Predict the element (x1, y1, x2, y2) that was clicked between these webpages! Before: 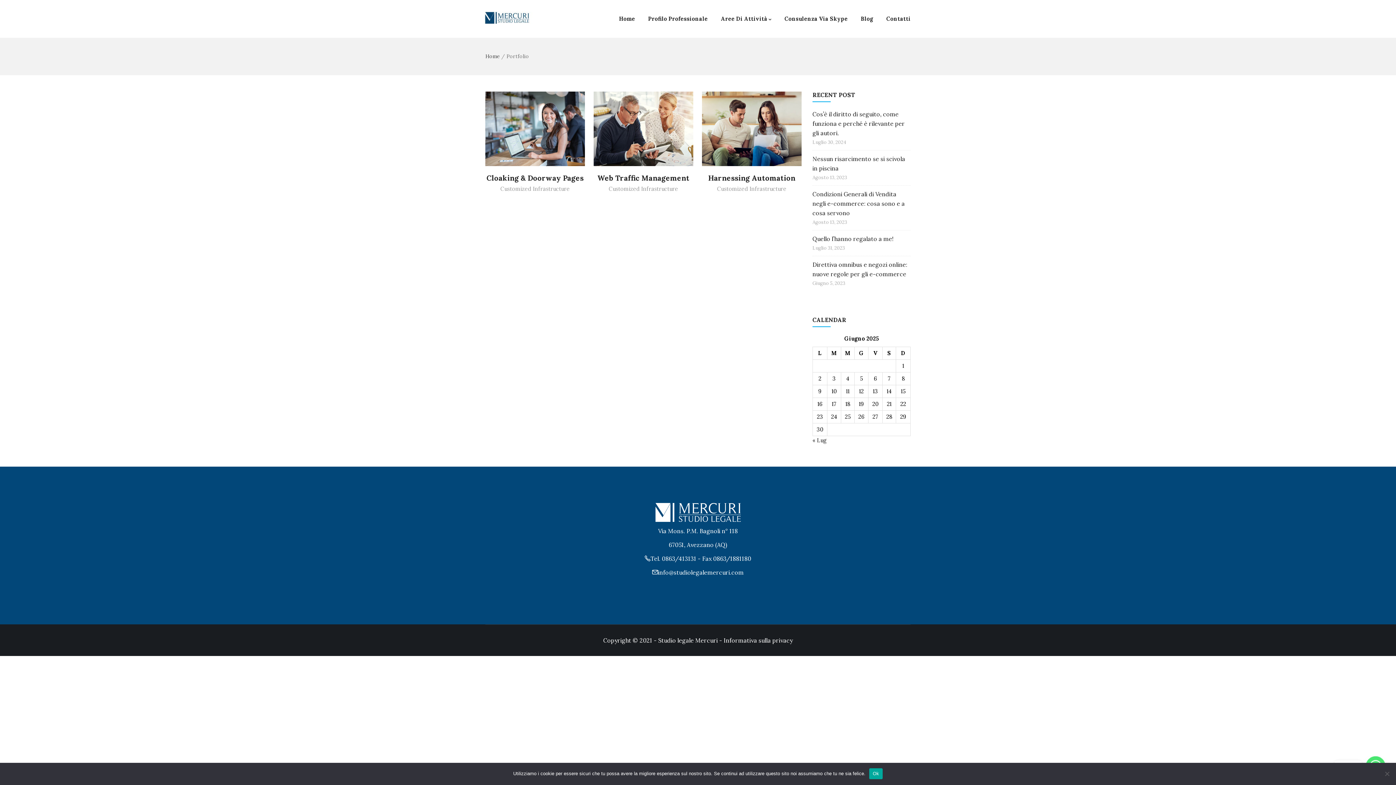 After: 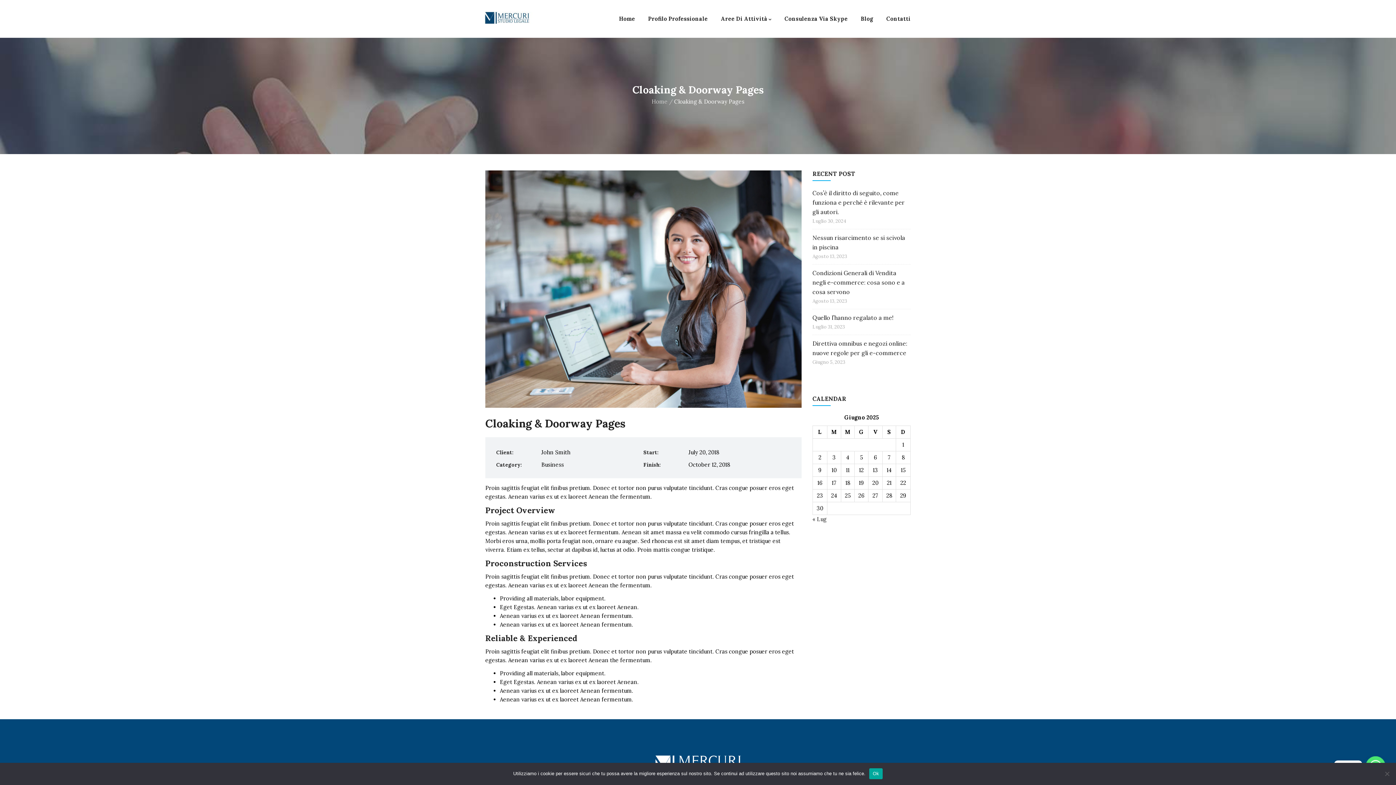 Action: label: Cloaking & Doorway Pages bbox: (485, 173, 585, 183)